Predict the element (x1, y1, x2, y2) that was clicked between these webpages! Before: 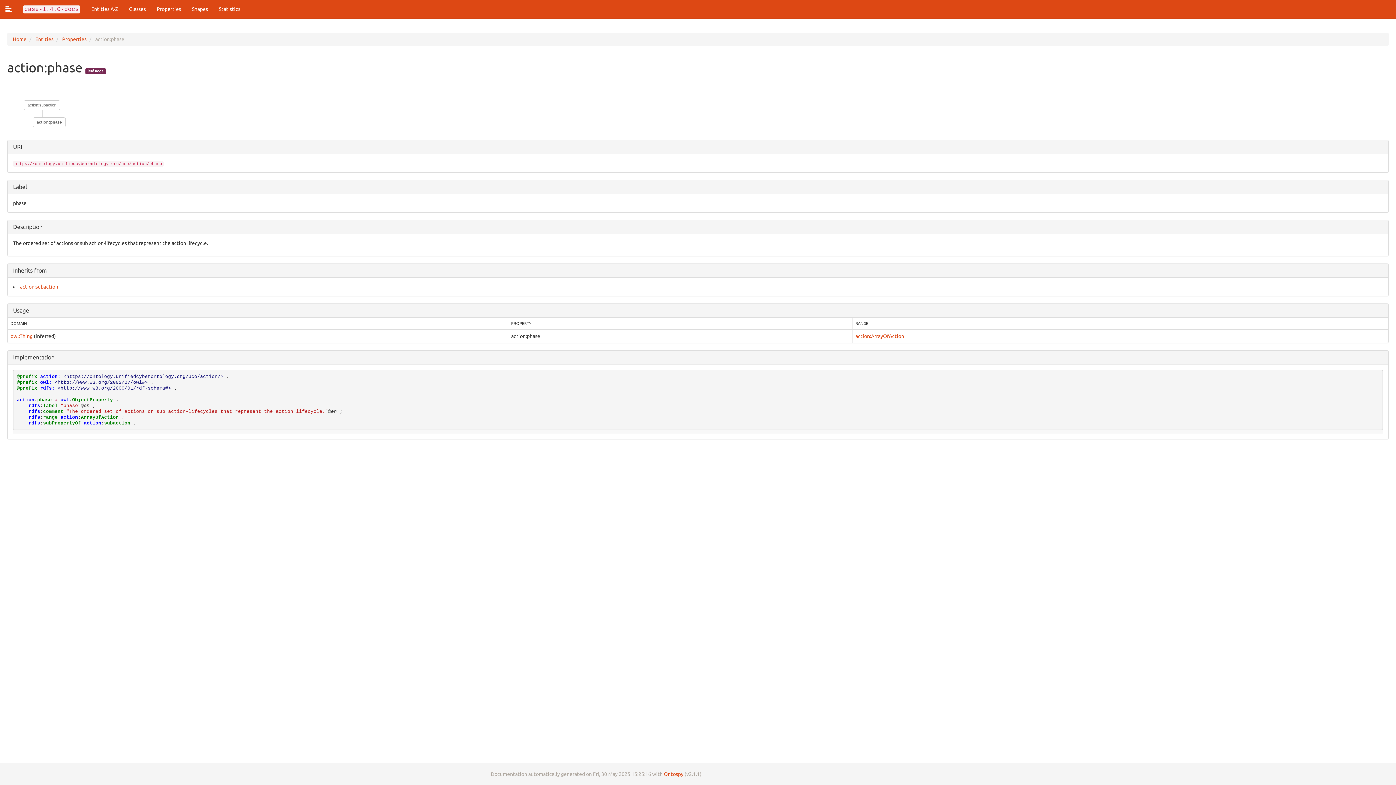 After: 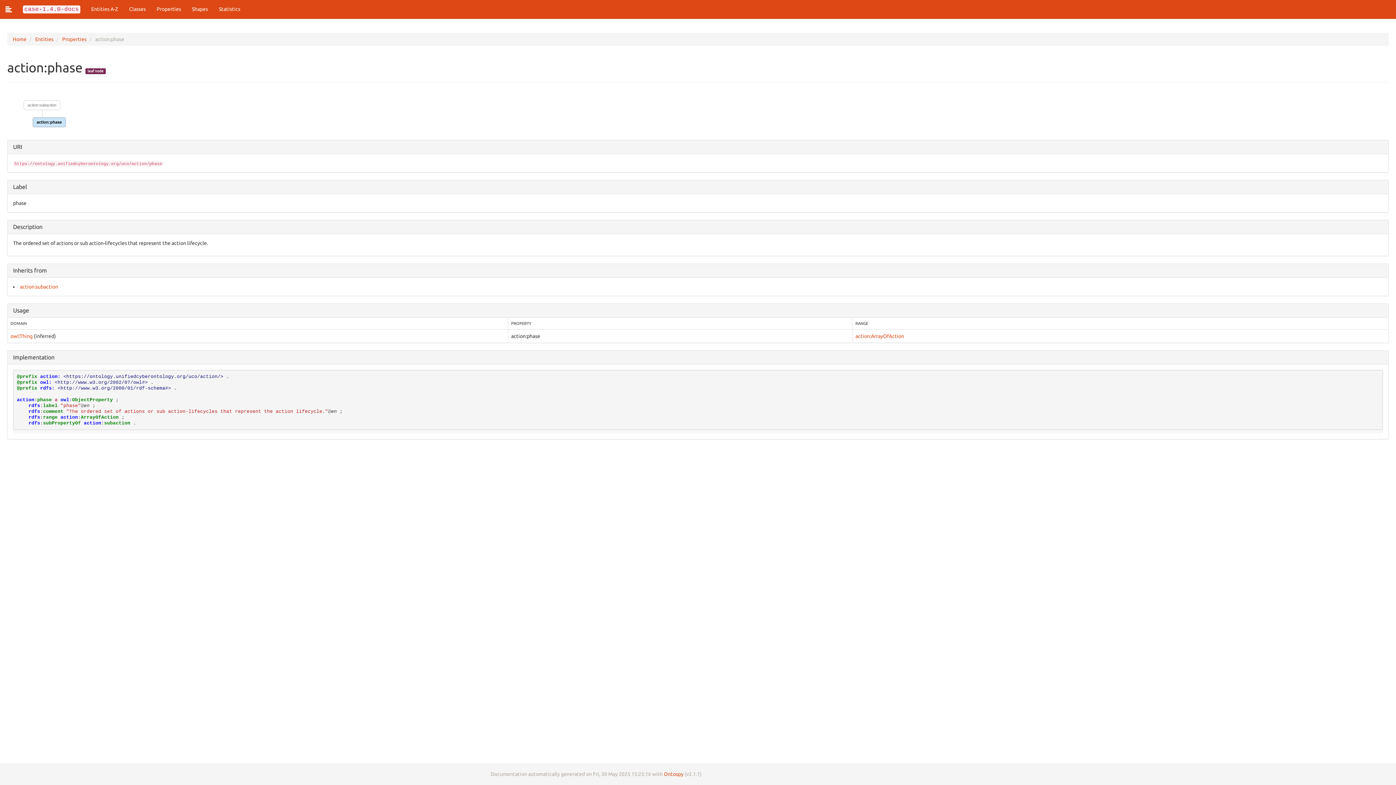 Action: label: action:phase bbox: (32, 117, 65, 127)